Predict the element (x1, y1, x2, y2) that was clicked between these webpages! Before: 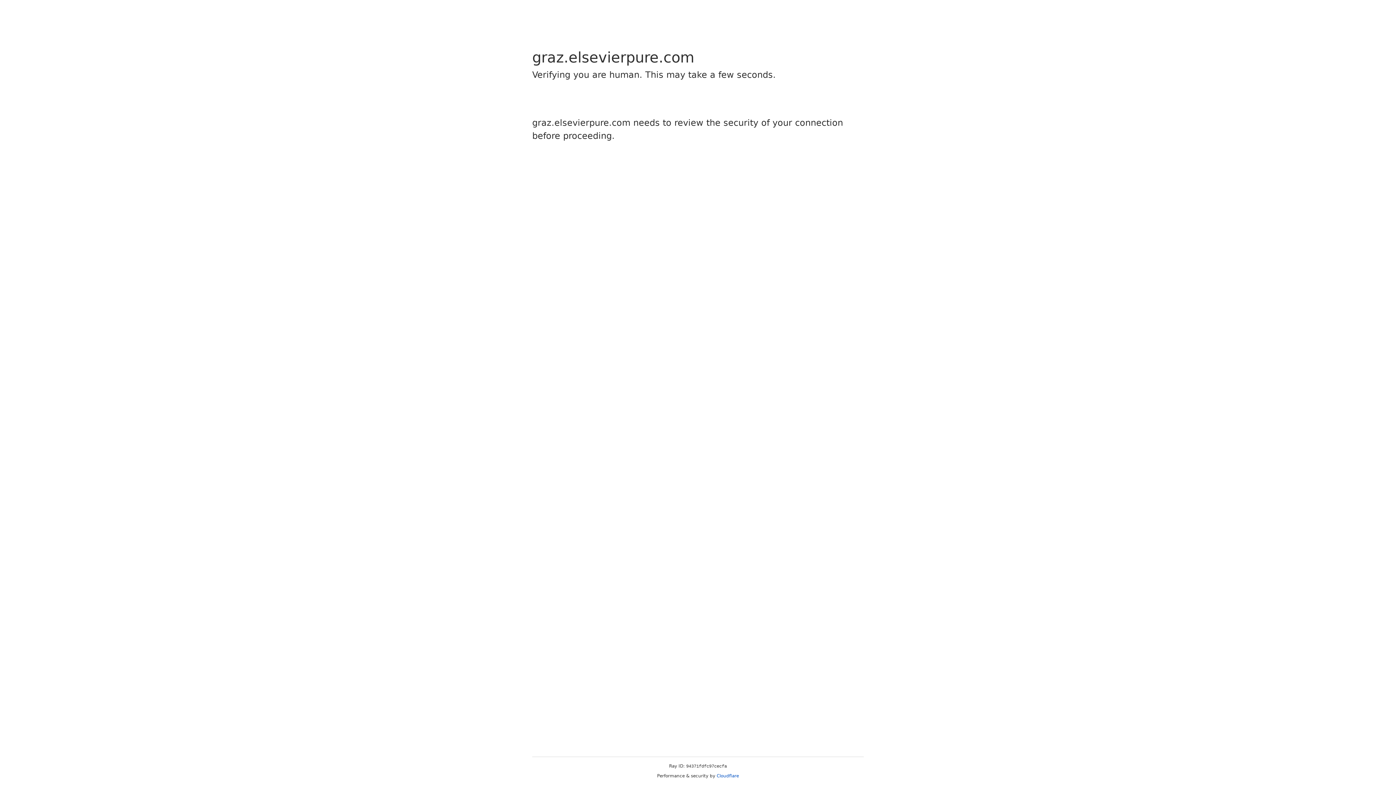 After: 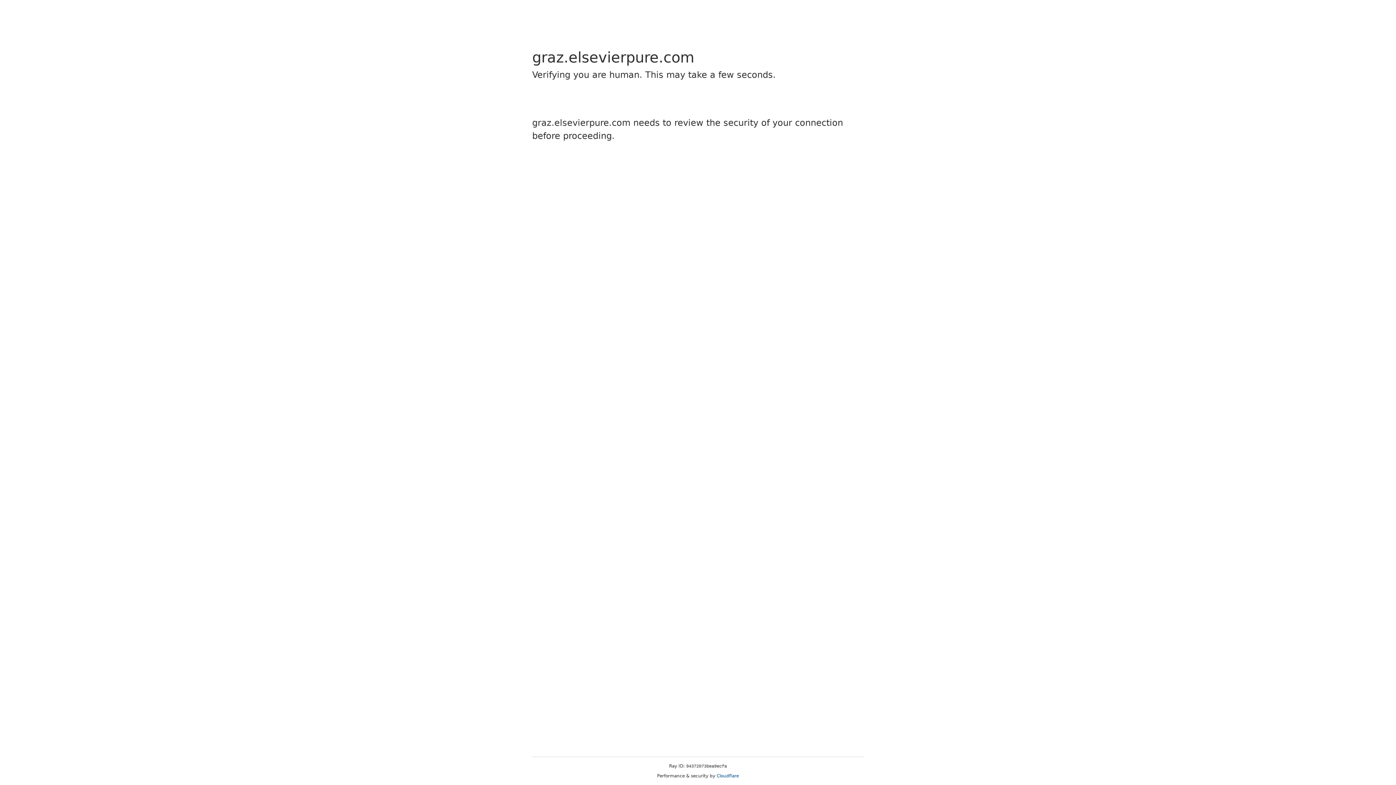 Action: bbox: (716, 773, 739, 778) label: Cloudflare